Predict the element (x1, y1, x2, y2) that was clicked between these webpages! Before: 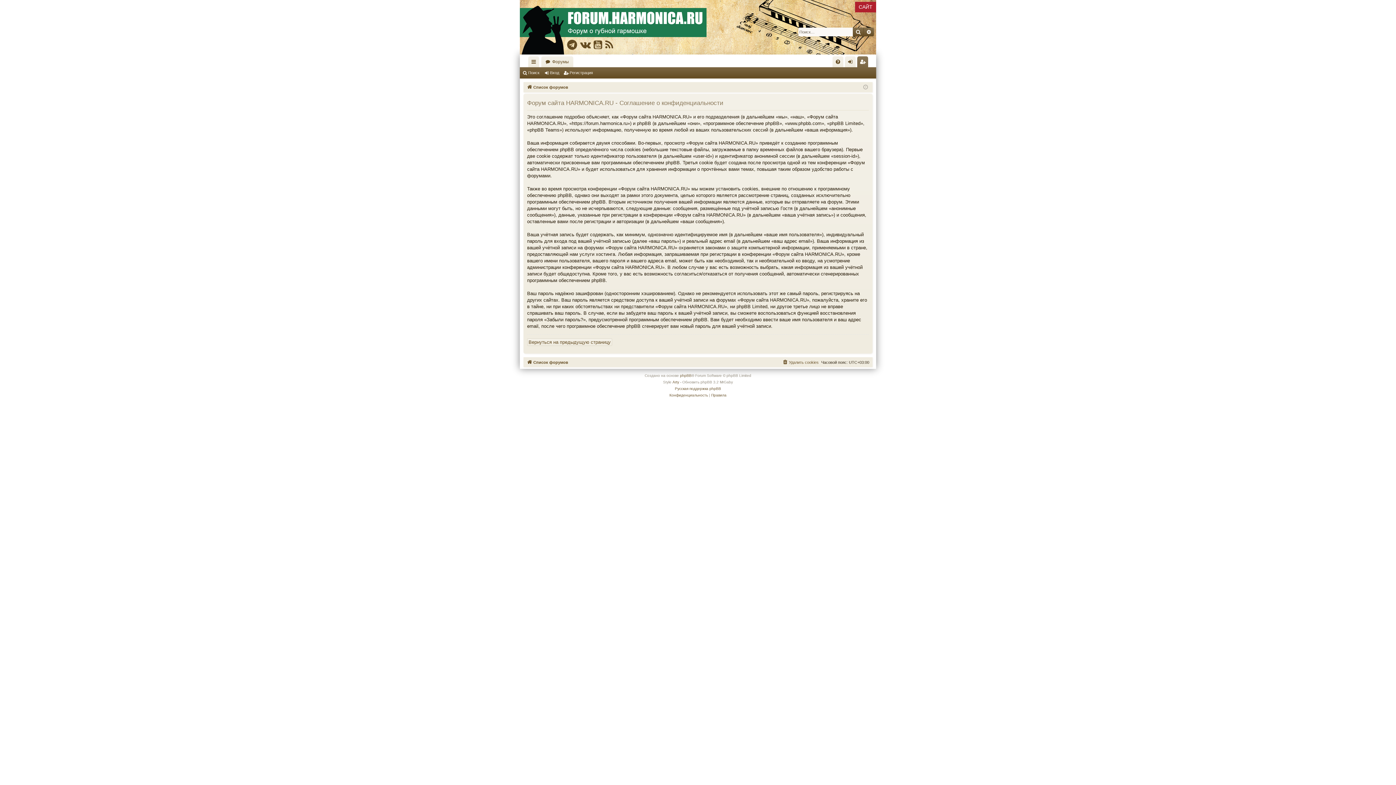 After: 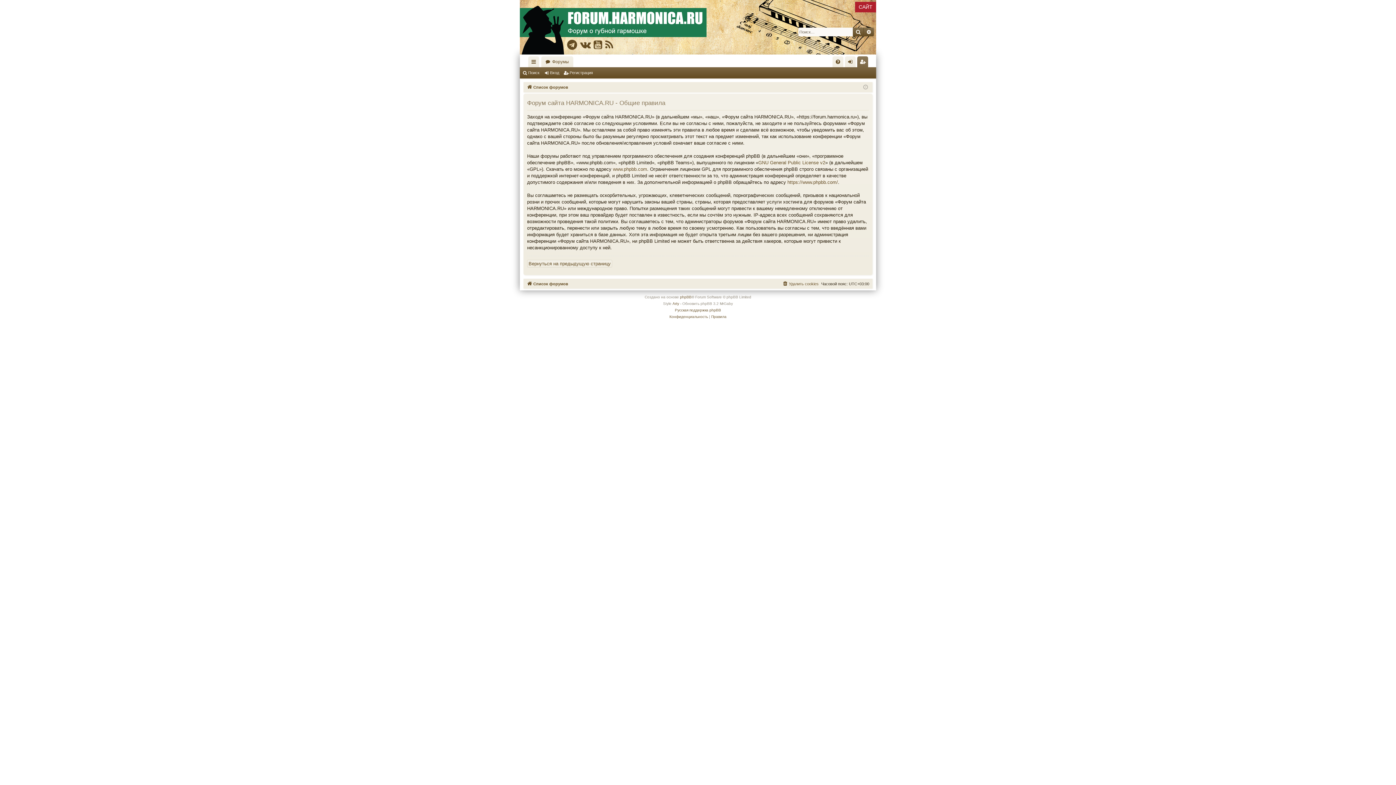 Action: label: Правила bbox: (711, 392, 726, 398)